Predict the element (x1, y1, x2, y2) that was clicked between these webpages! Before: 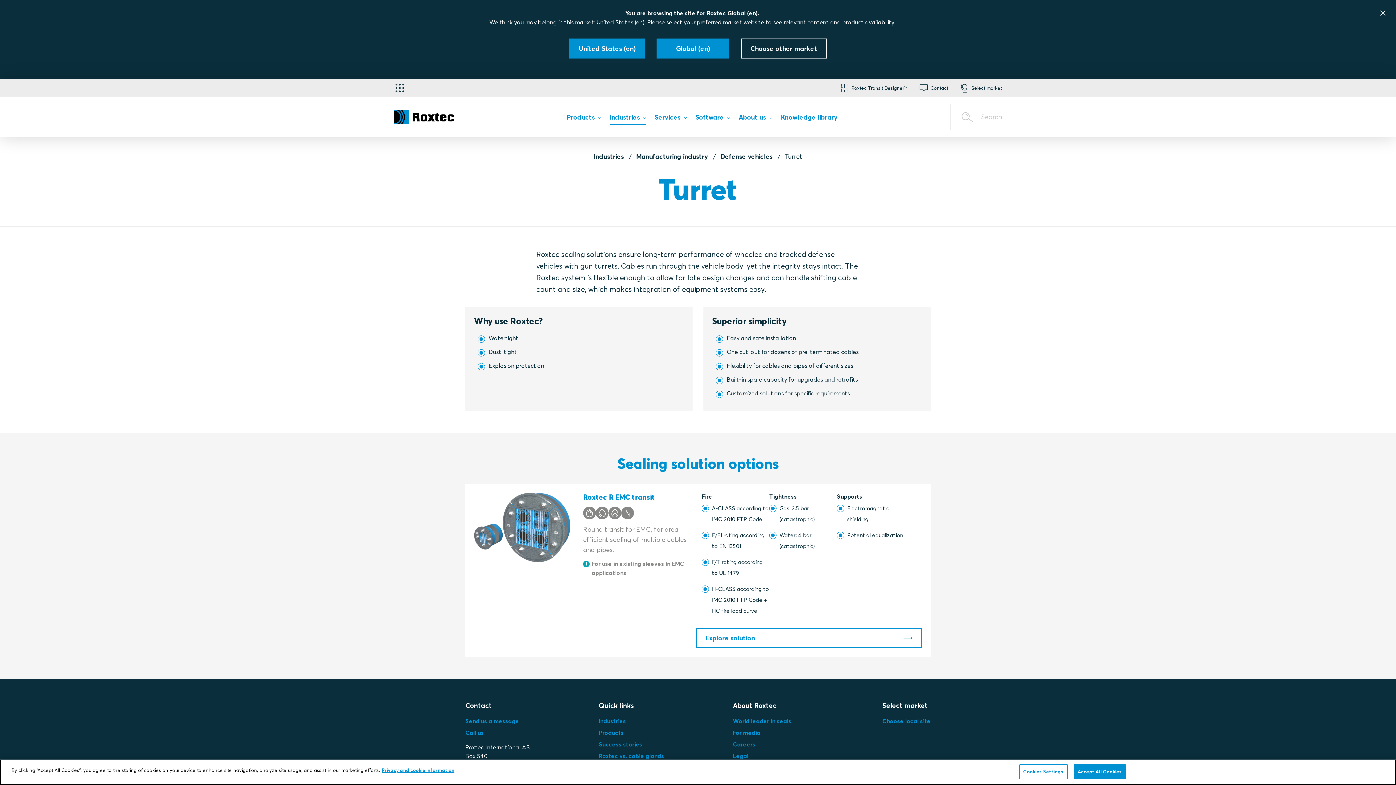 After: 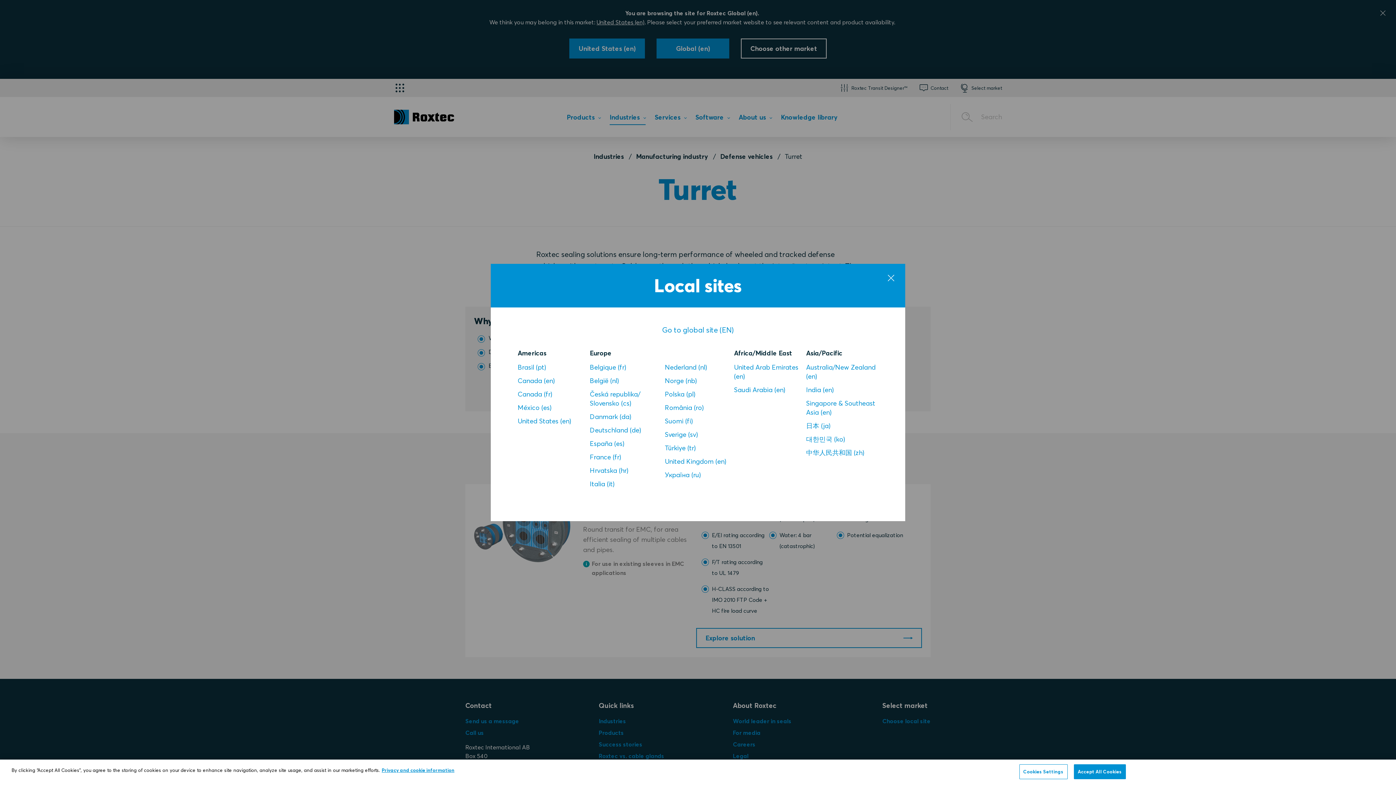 Action: label: Choose local site bbox: (882, 717, 930, 725)